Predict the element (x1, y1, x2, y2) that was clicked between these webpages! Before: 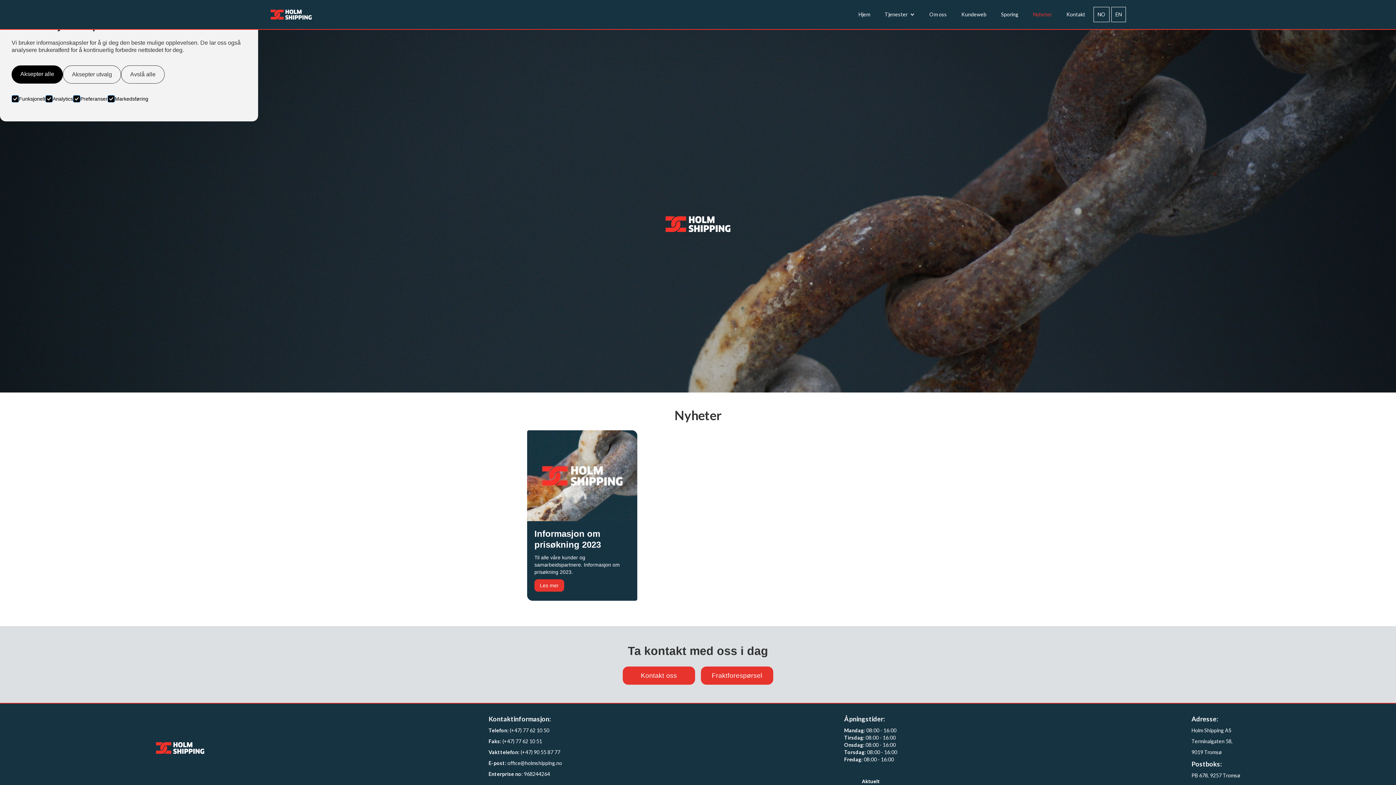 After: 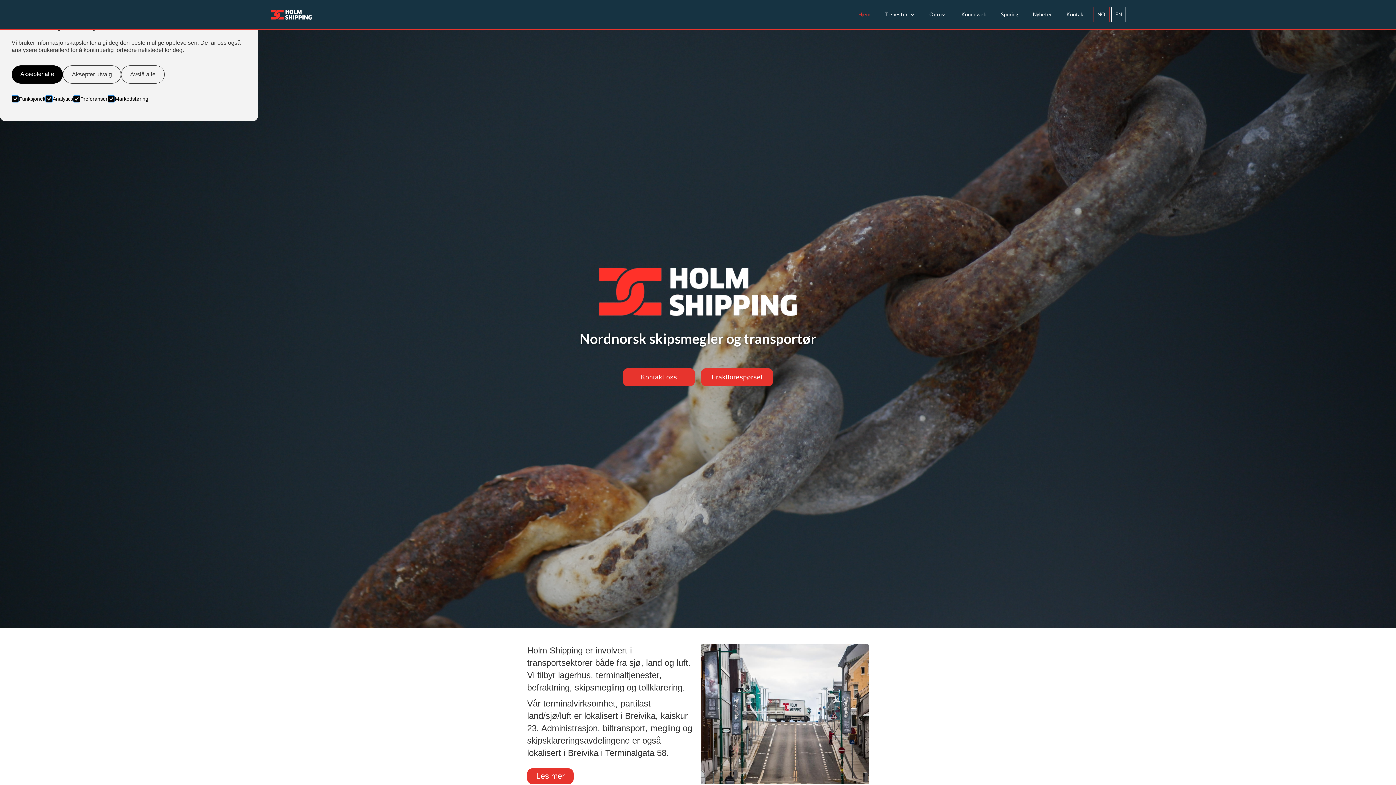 Action: bbox: (1093, 6, 1109, 22) label: NO